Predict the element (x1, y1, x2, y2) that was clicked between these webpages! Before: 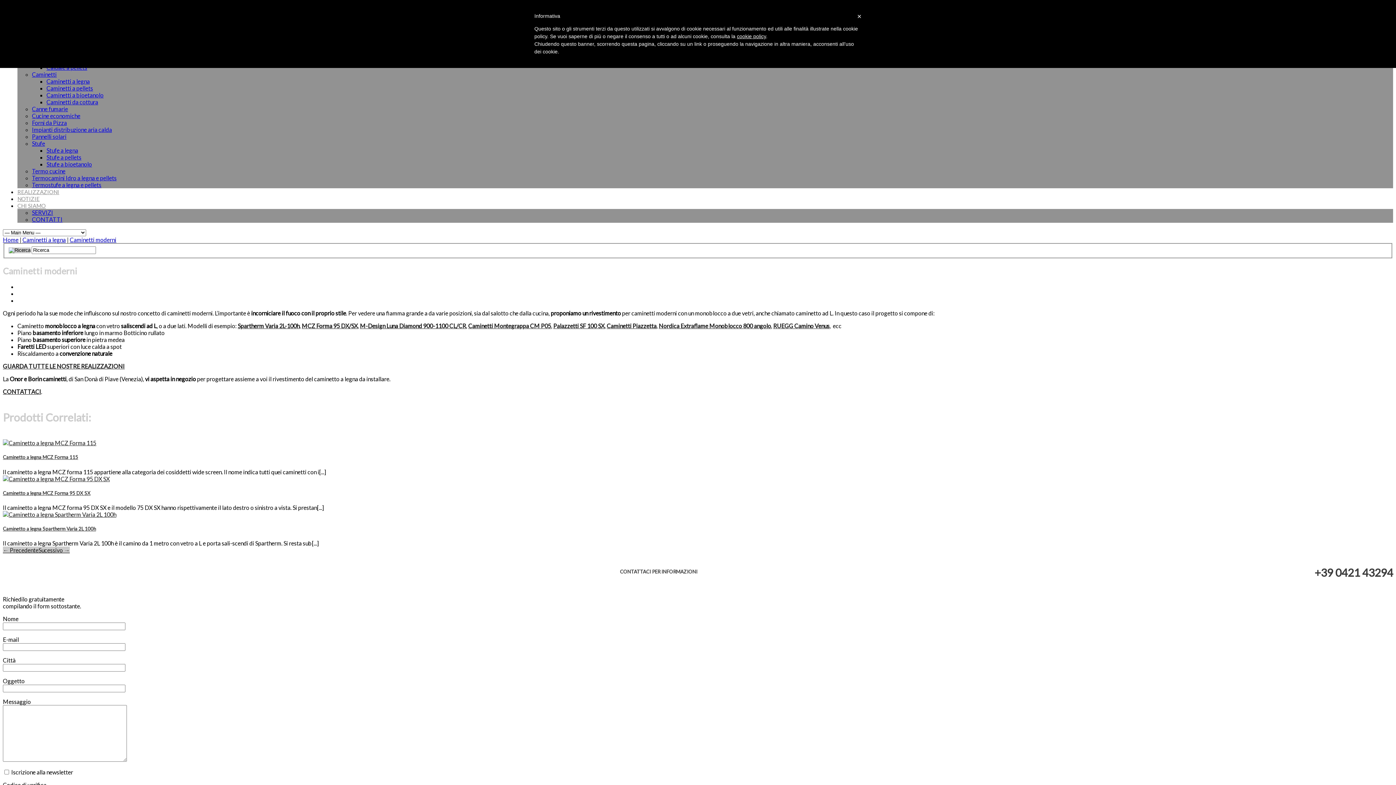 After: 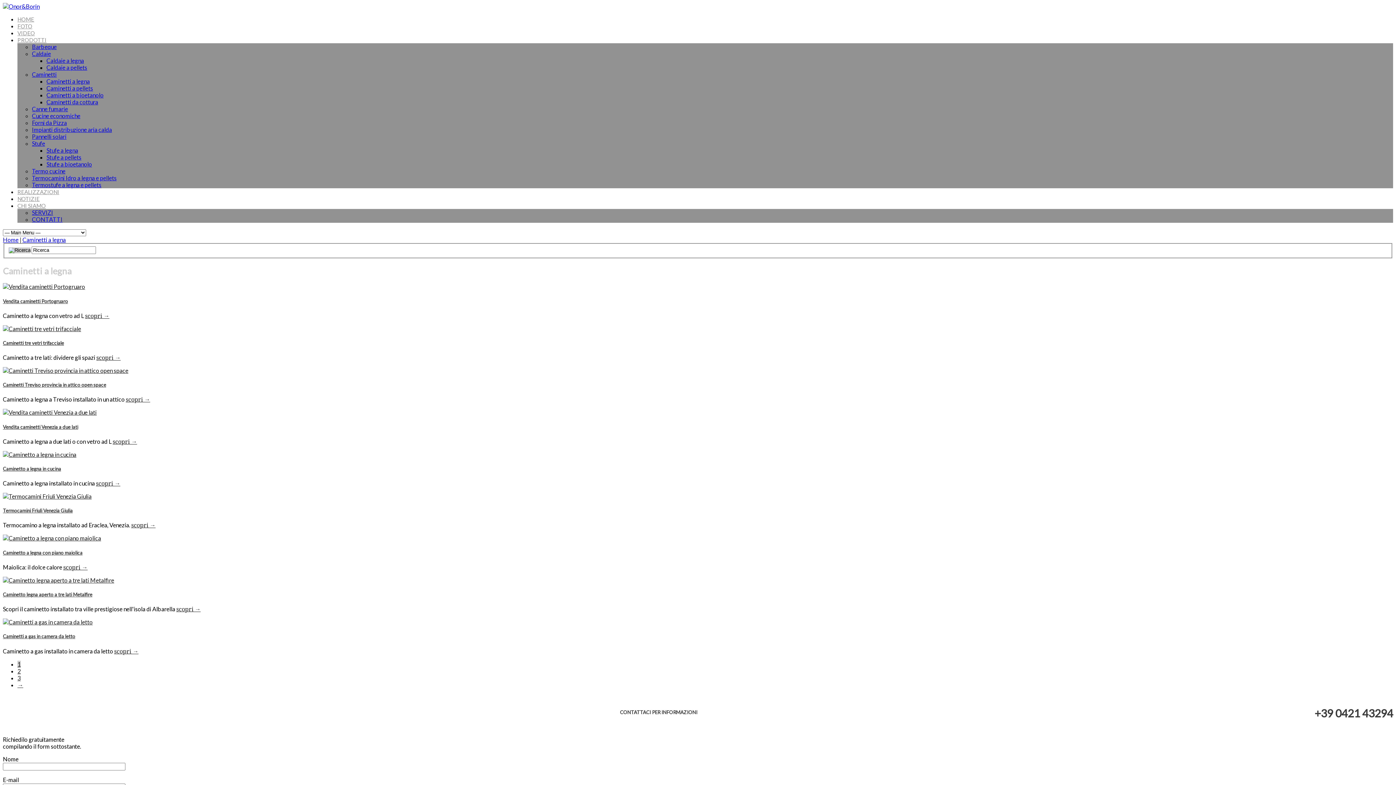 Action: bbox: (22, 236, 65, 243) label: Caminetti a legna